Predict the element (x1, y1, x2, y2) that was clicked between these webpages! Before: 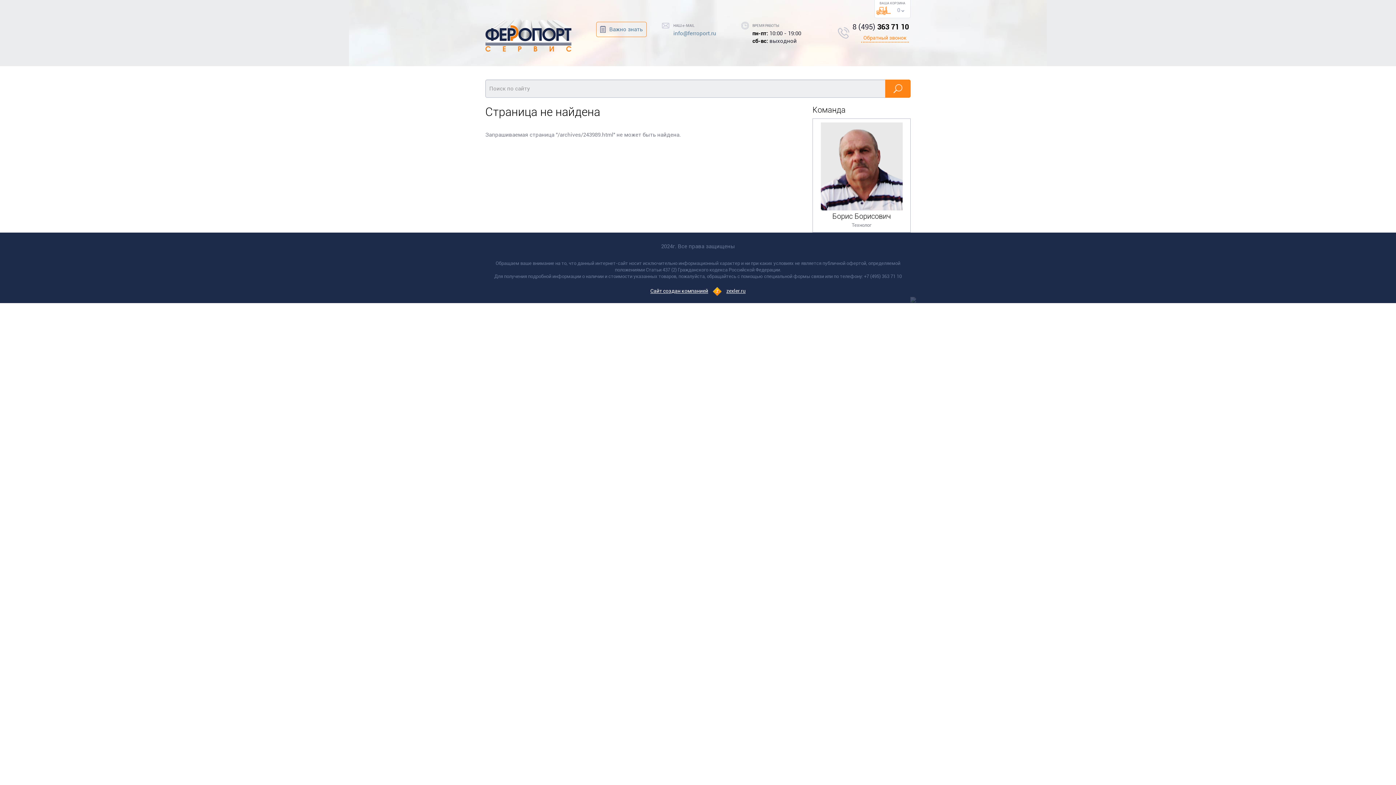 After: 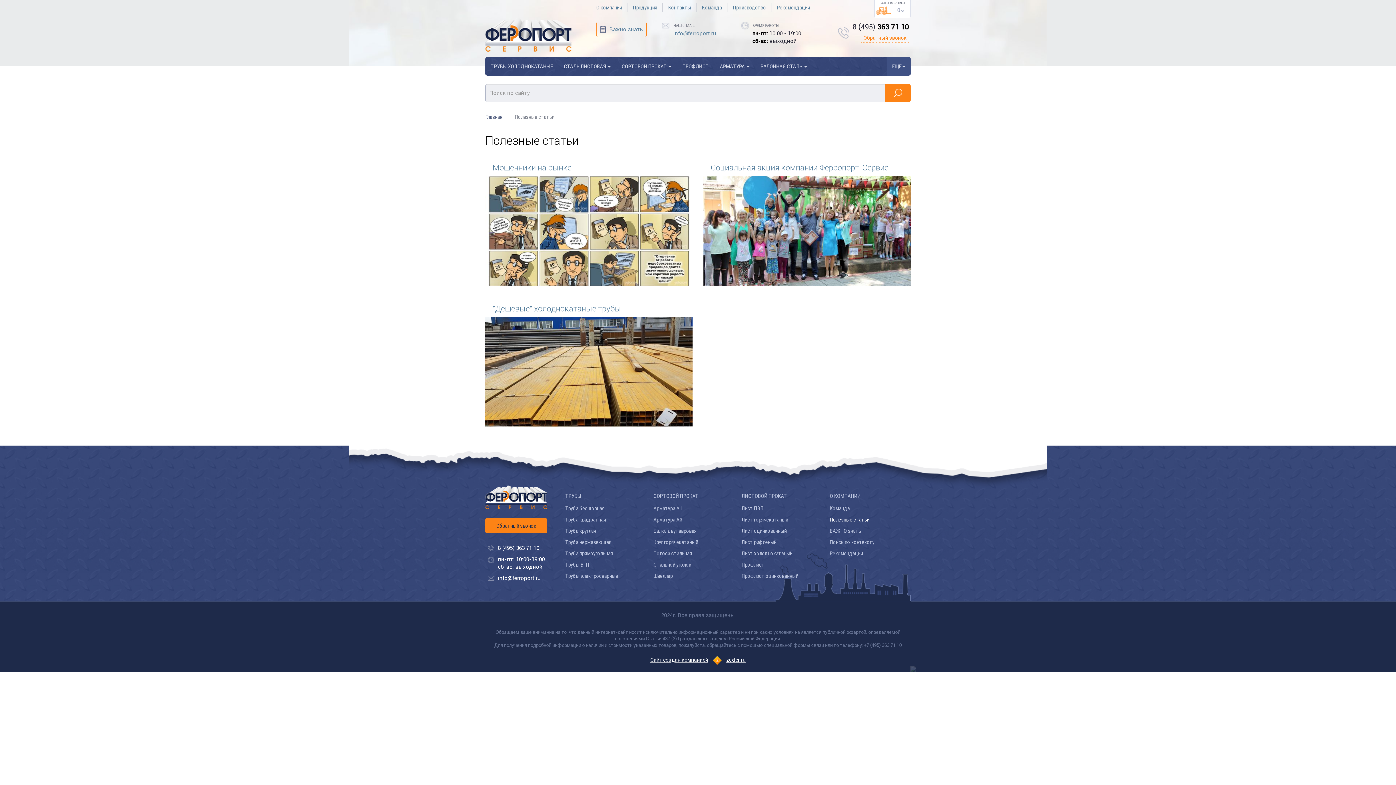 Action: label: Важно знать bbox: (596, 21, 646, 37)